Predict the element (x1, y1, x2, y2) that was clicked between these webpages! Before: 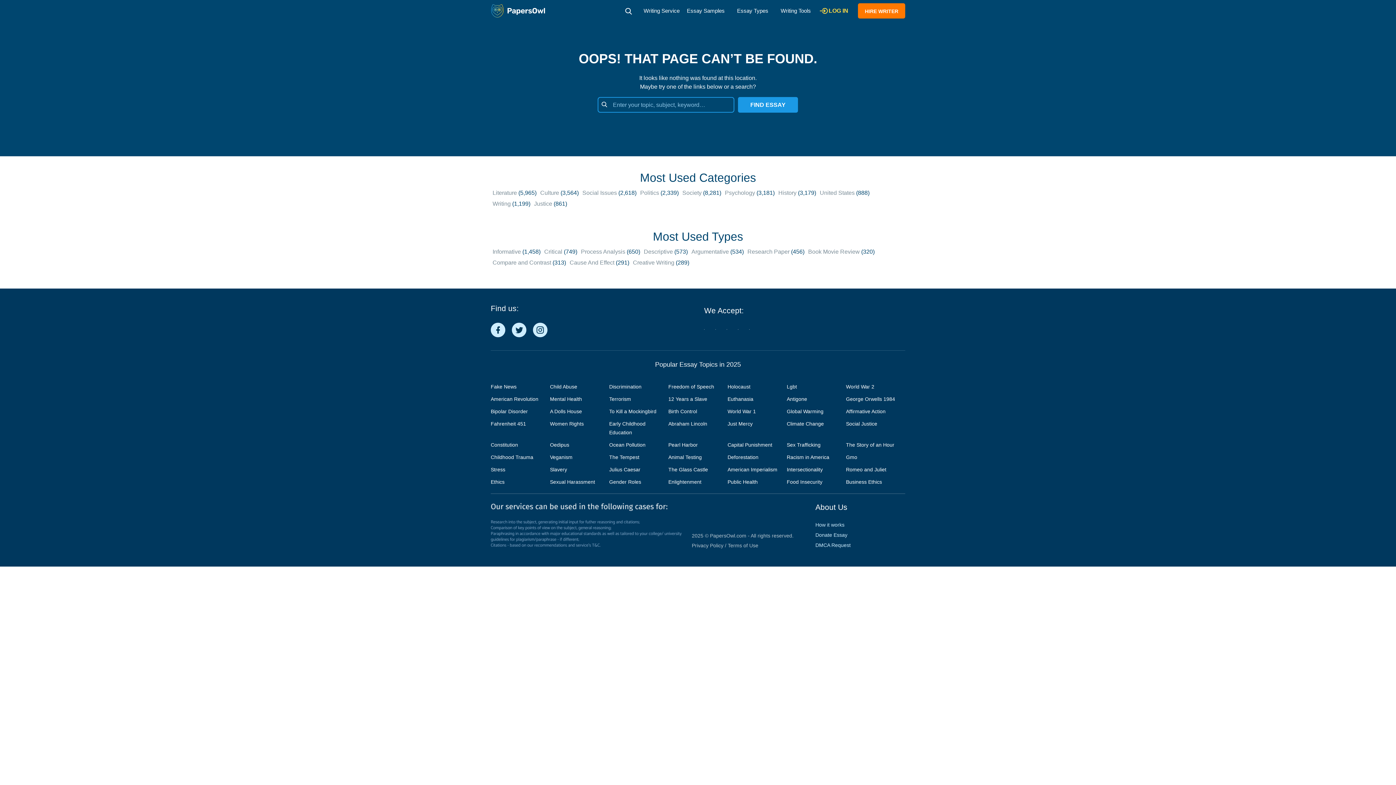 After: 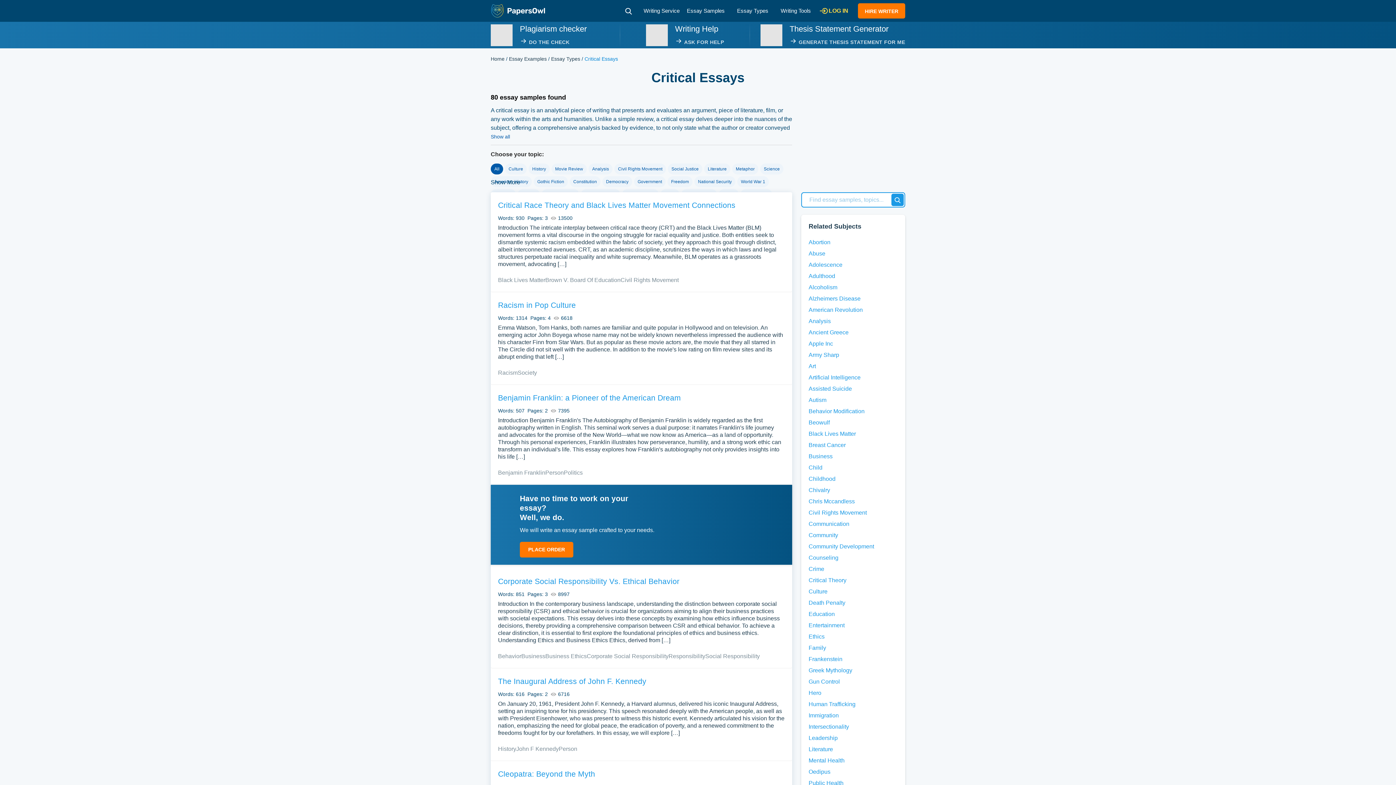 Action: label: Critical bbox: (544, 248, 562, 254)